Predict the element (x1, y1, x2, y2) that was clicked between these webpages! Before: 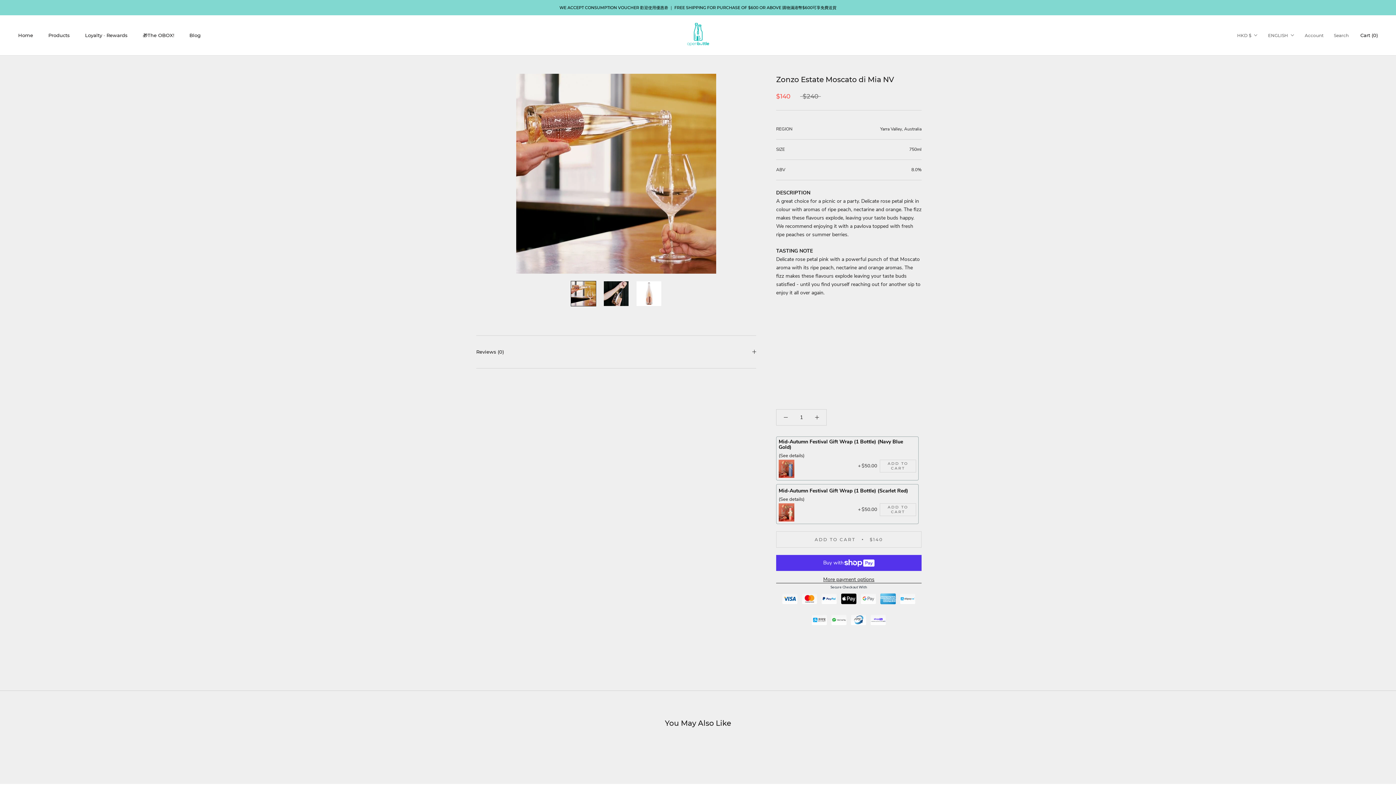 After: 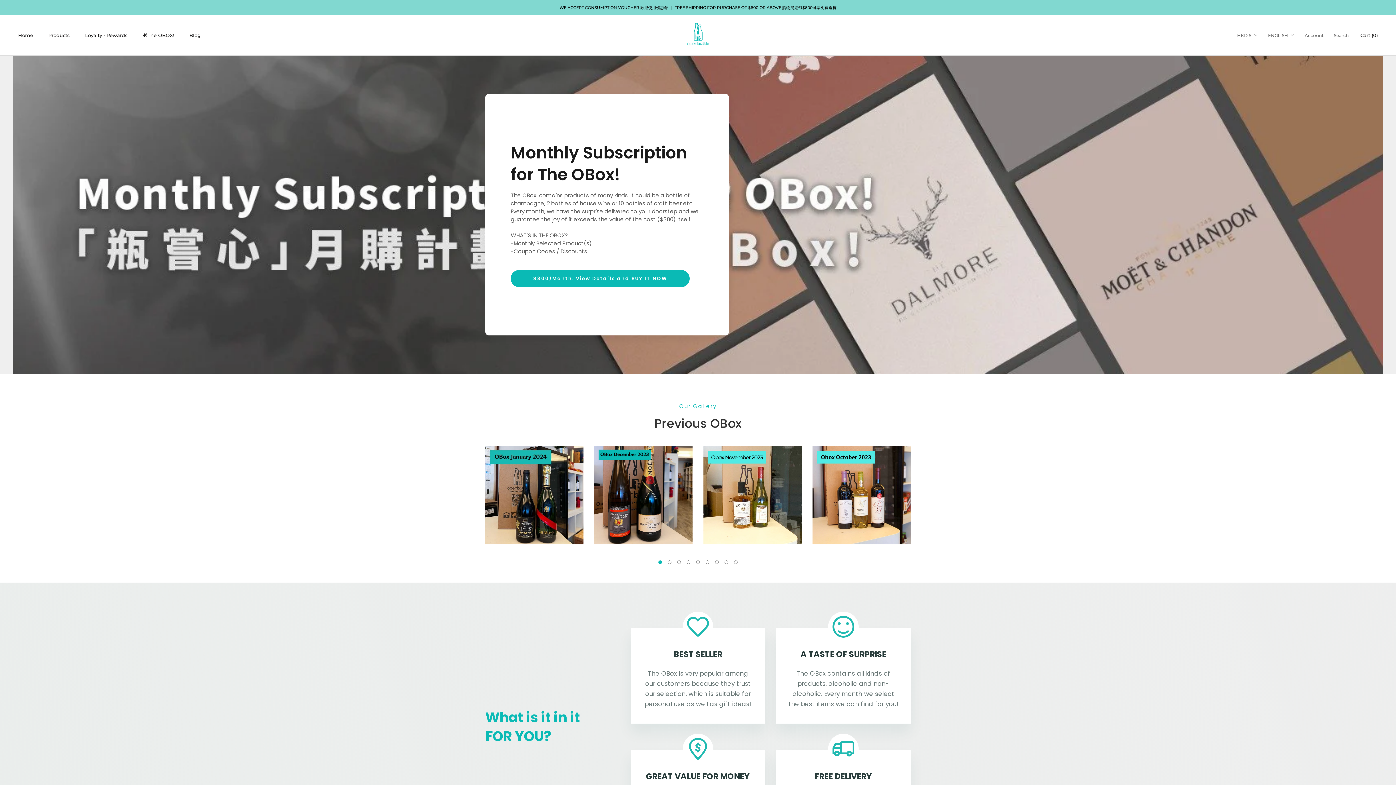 Action: bbox: (142, 32, 174, 38) label: 🎁The OBOX!
🎁The OBOX!